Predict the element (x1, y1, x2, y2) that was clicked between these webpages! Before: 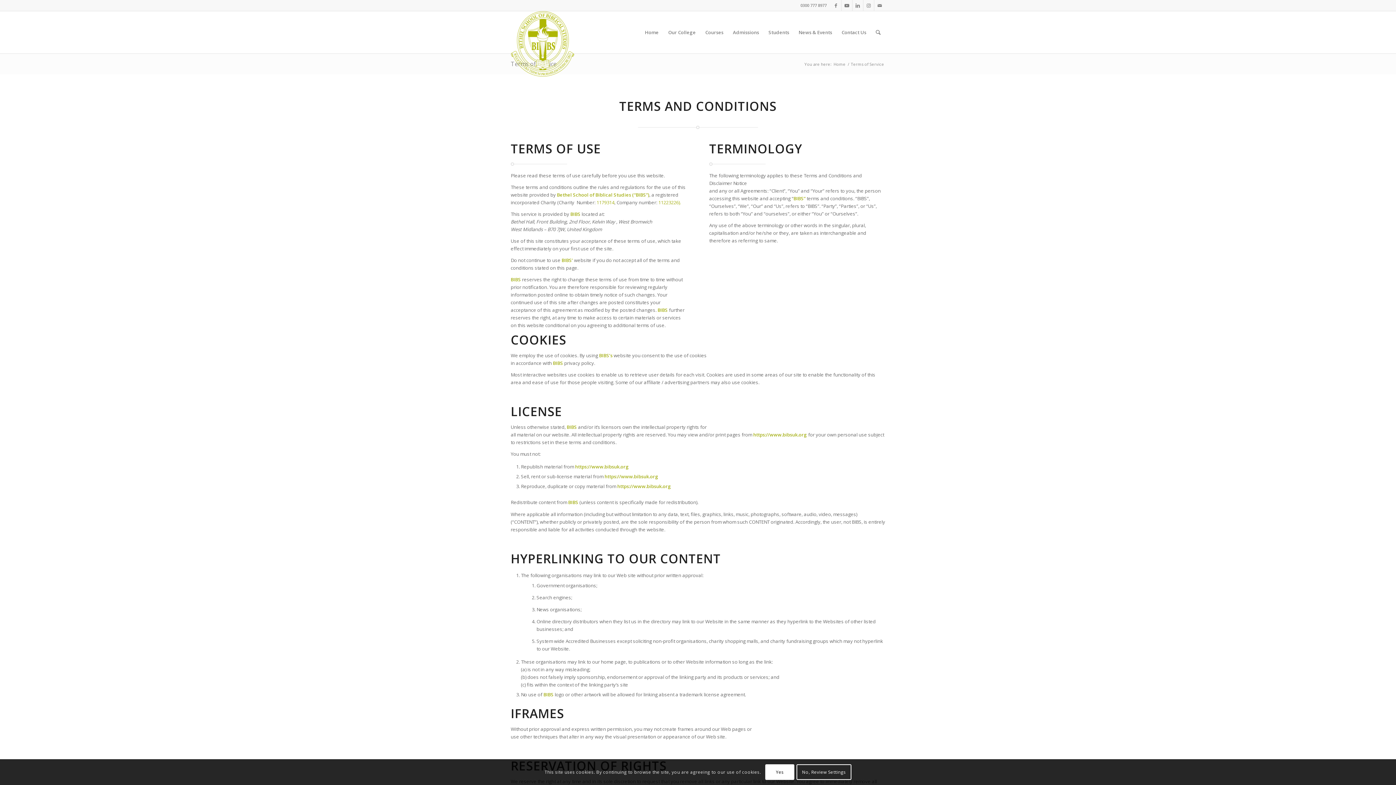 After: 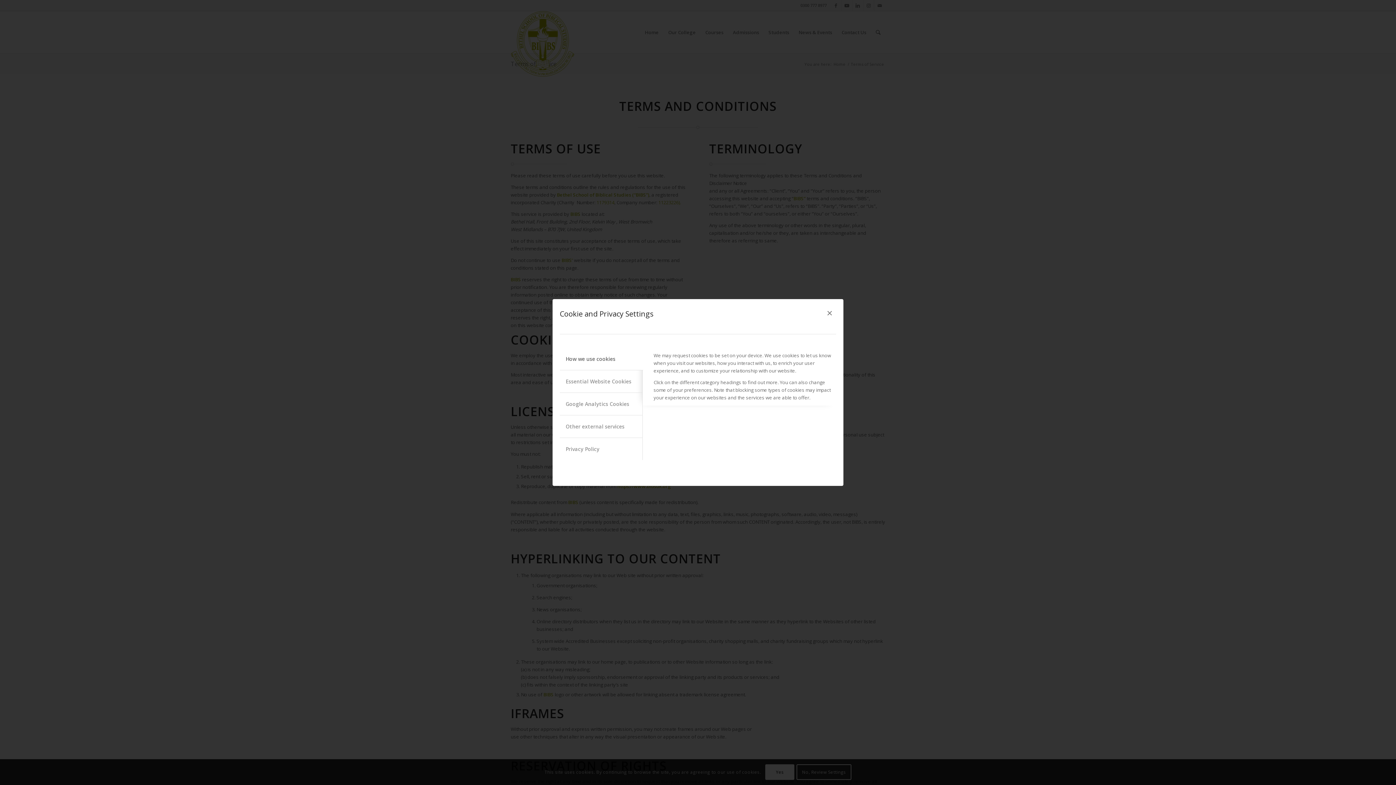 Action: label: No, Review Settings bbox: (796, 764, 851, 780)